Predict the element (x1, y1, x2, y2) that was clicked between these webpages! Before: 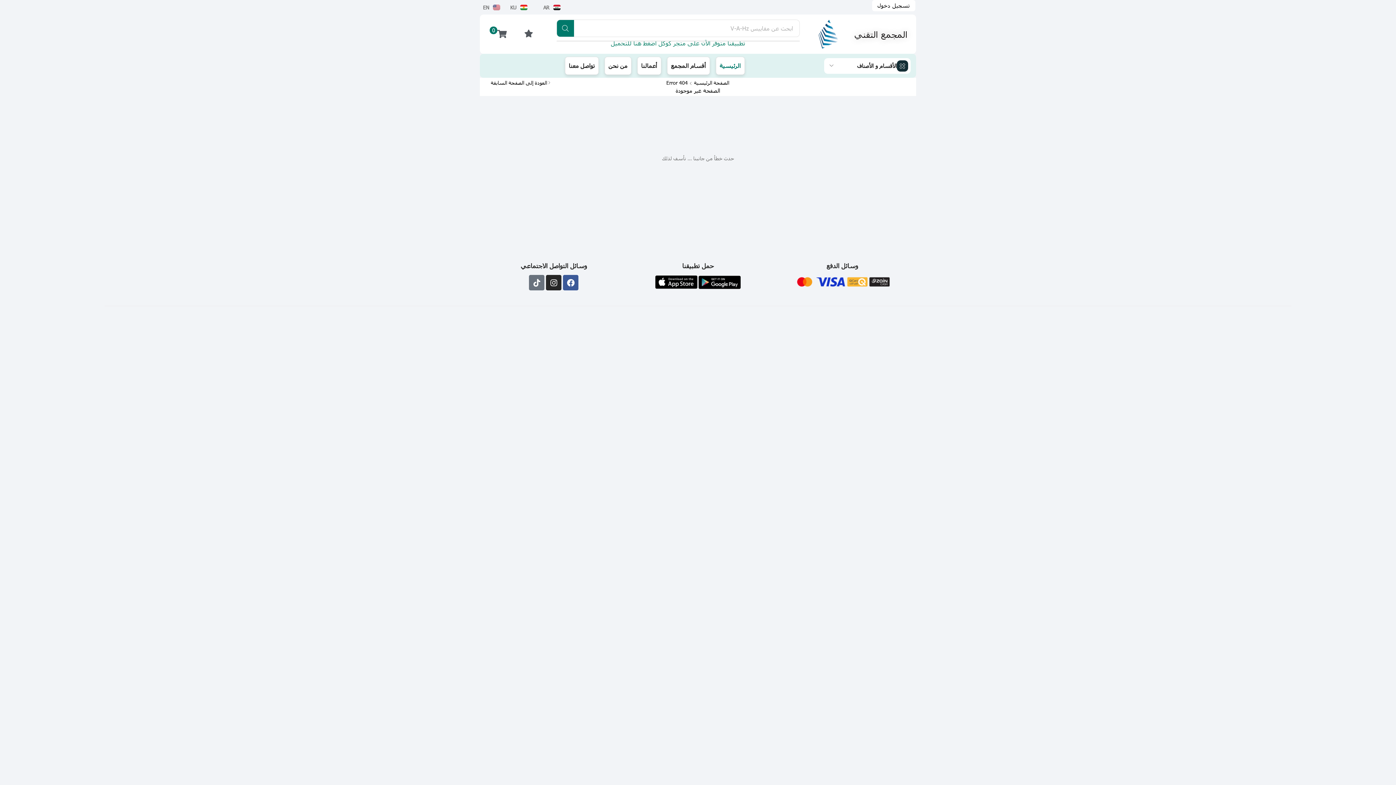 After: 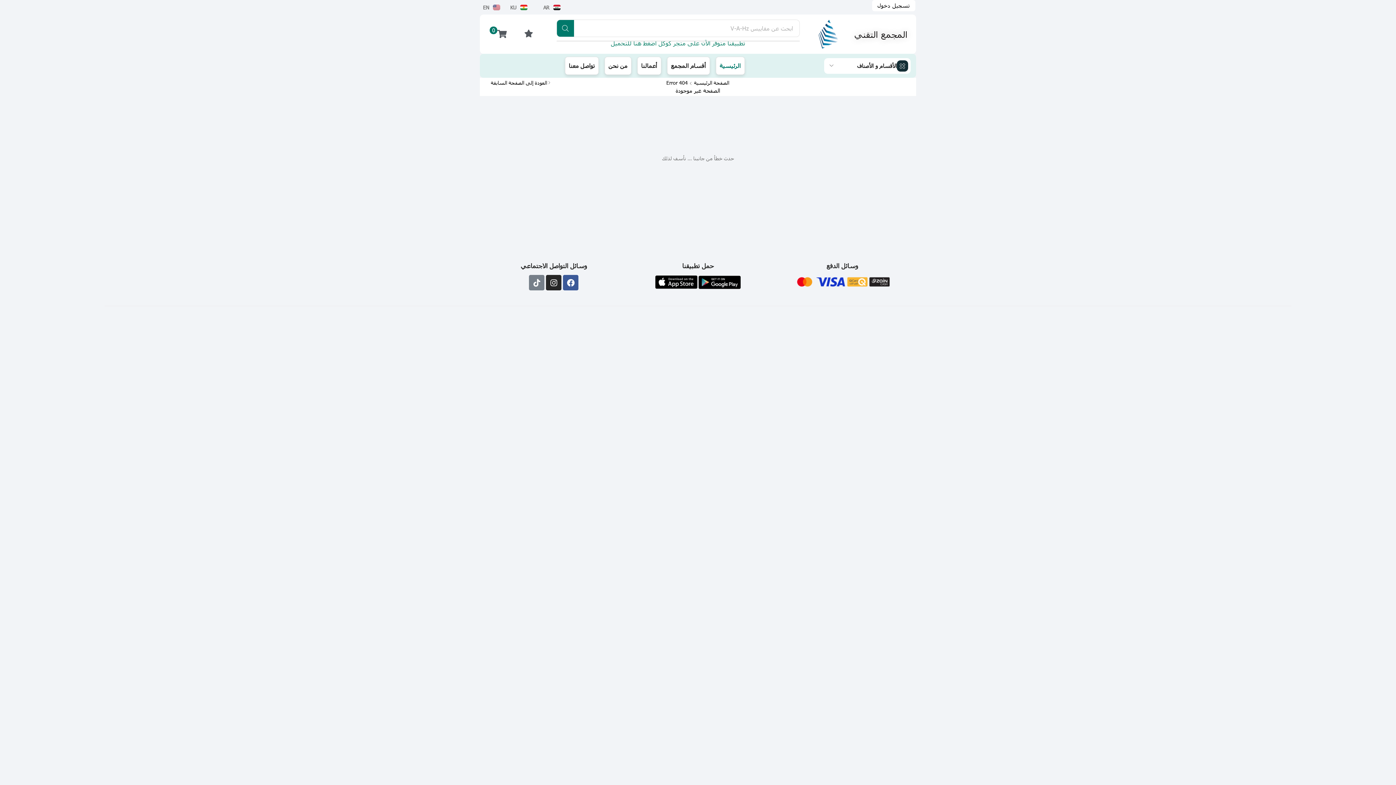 Action: label: Tiktok bbox: (529, 275, 544, 290)